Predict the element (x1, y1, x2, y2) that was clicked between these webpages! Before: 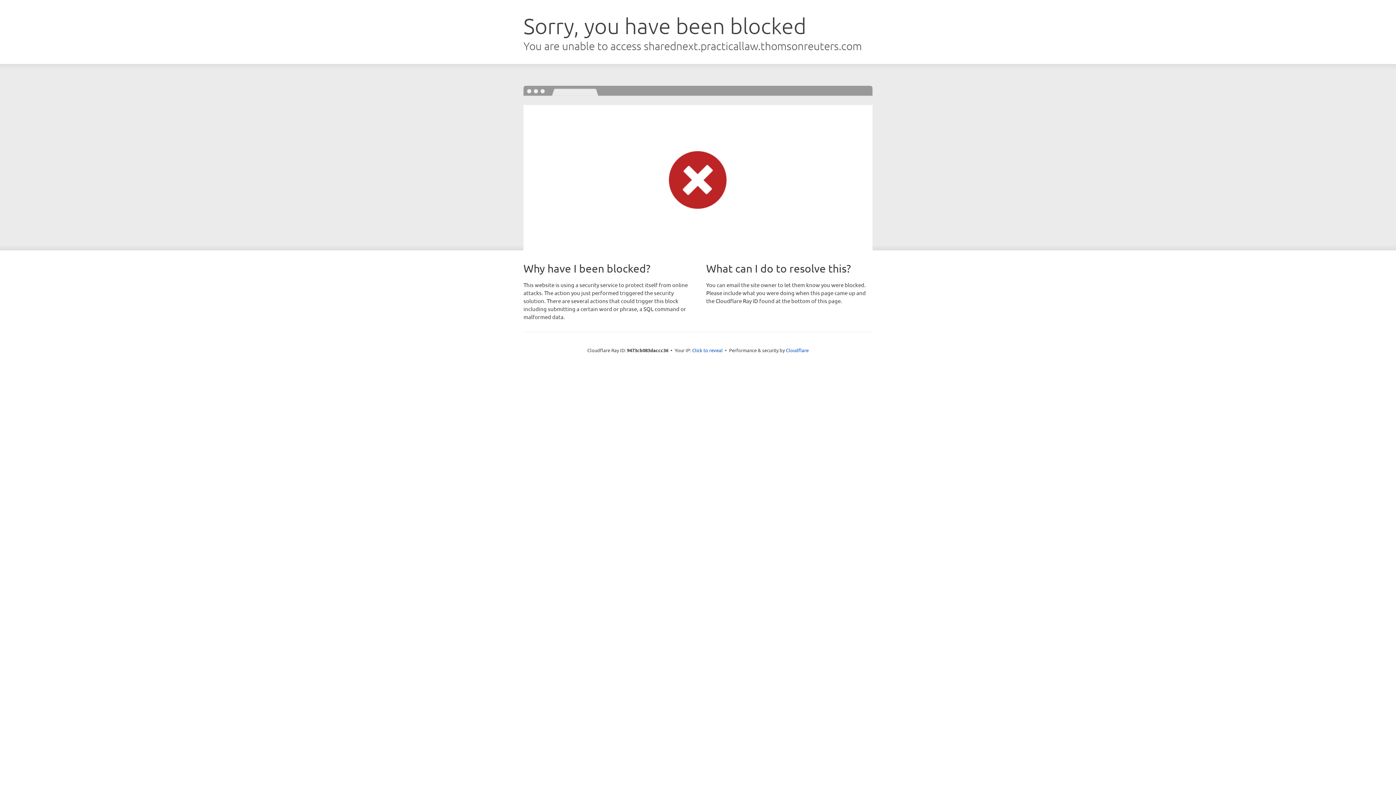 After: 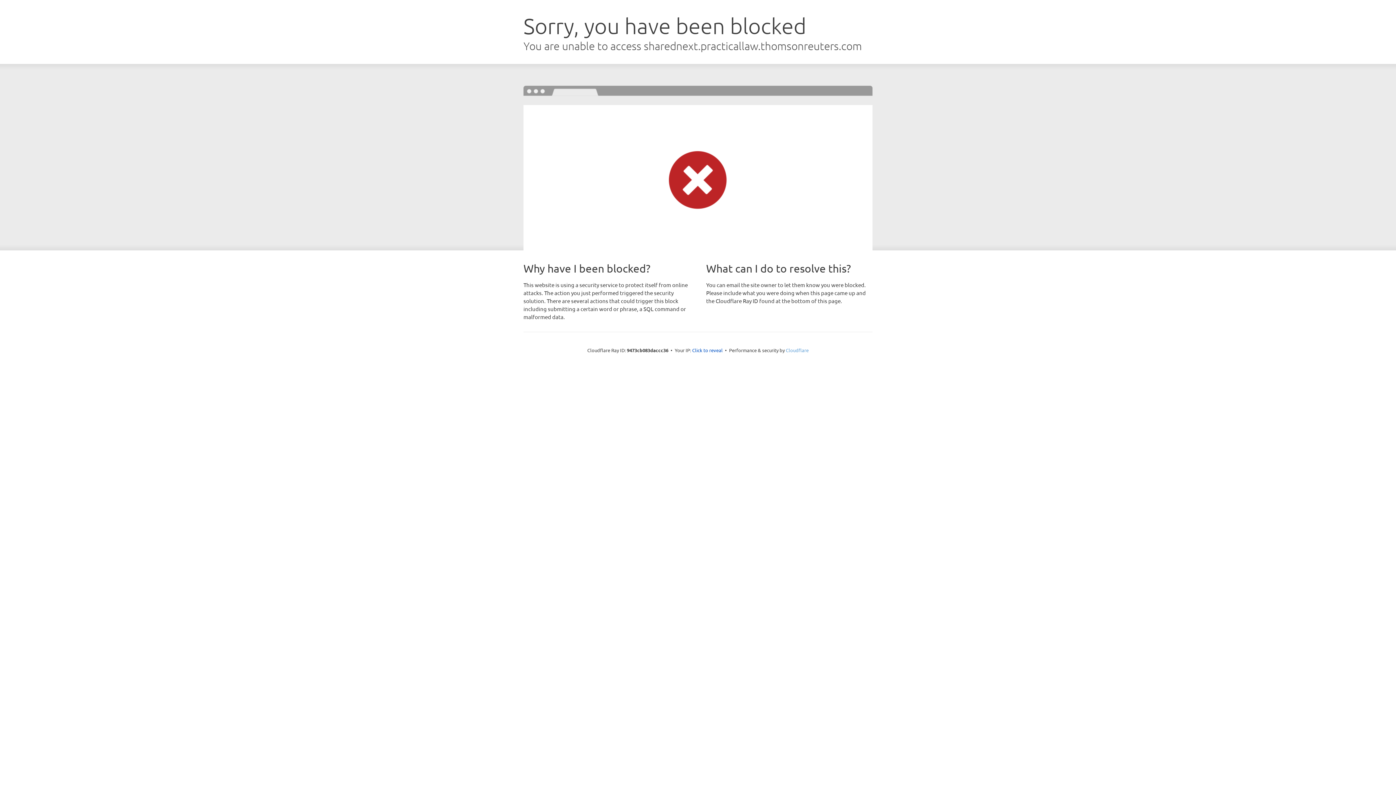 Action: bbox: (786, 347, 808, 353) label: Cloudflare